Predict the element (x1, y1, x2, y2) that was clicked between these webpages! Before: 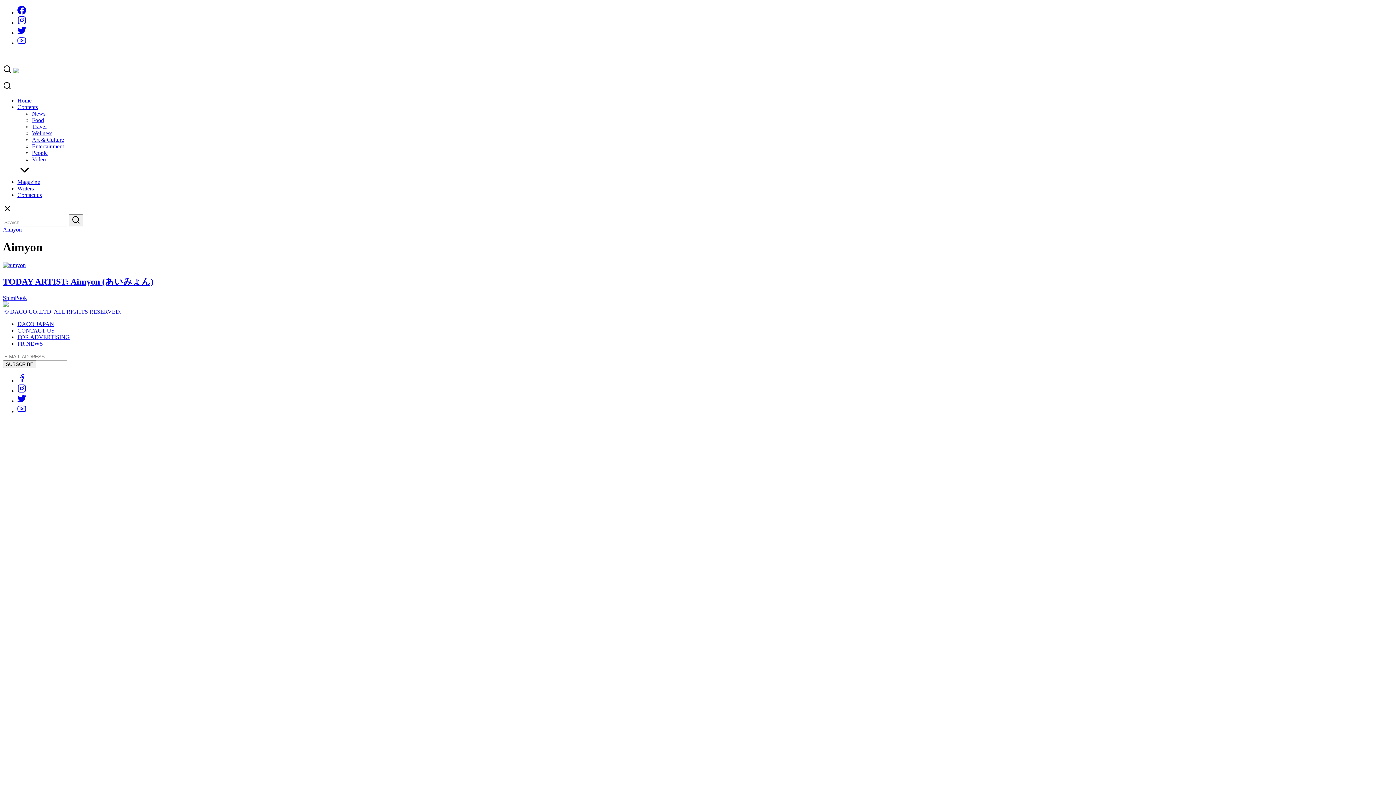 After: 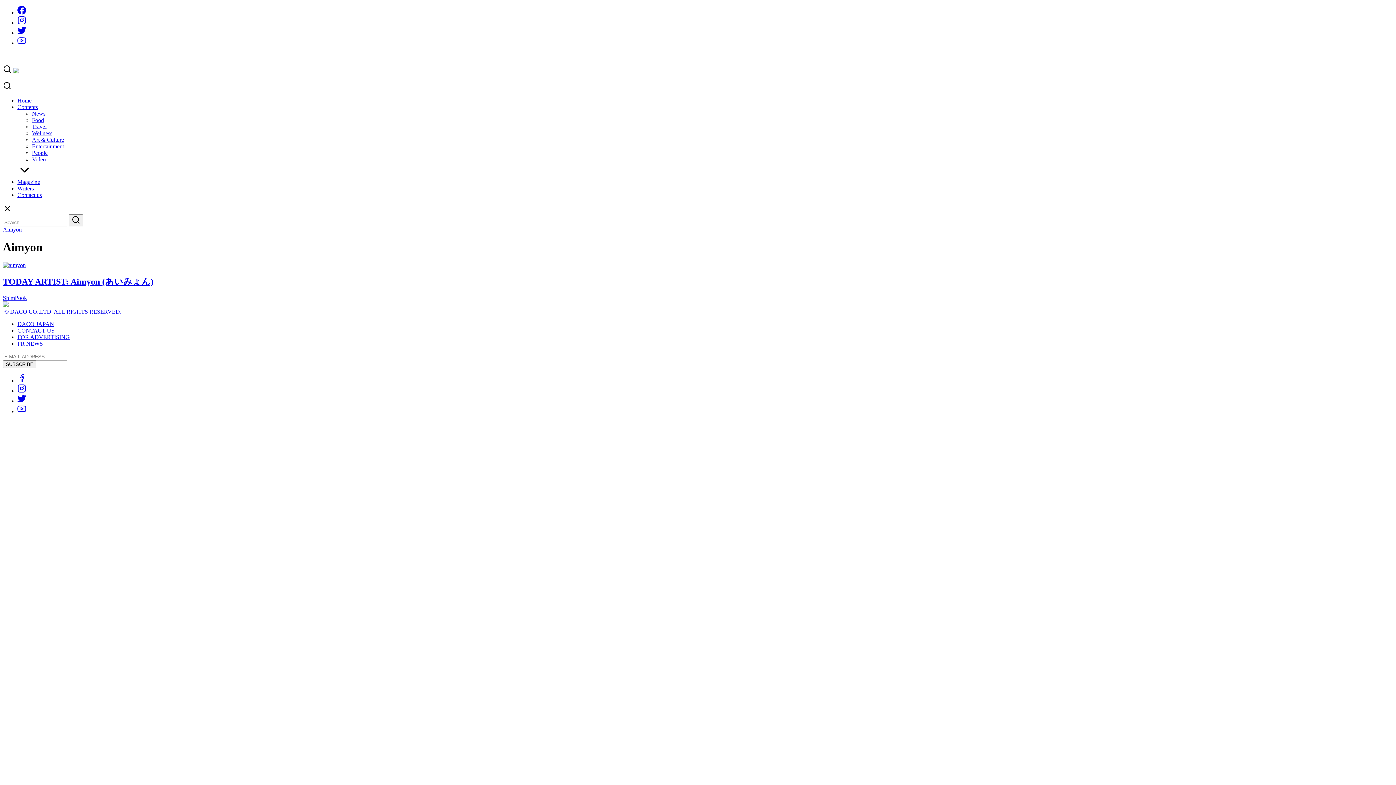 Action: bbox: (17, 377, 26, 383)